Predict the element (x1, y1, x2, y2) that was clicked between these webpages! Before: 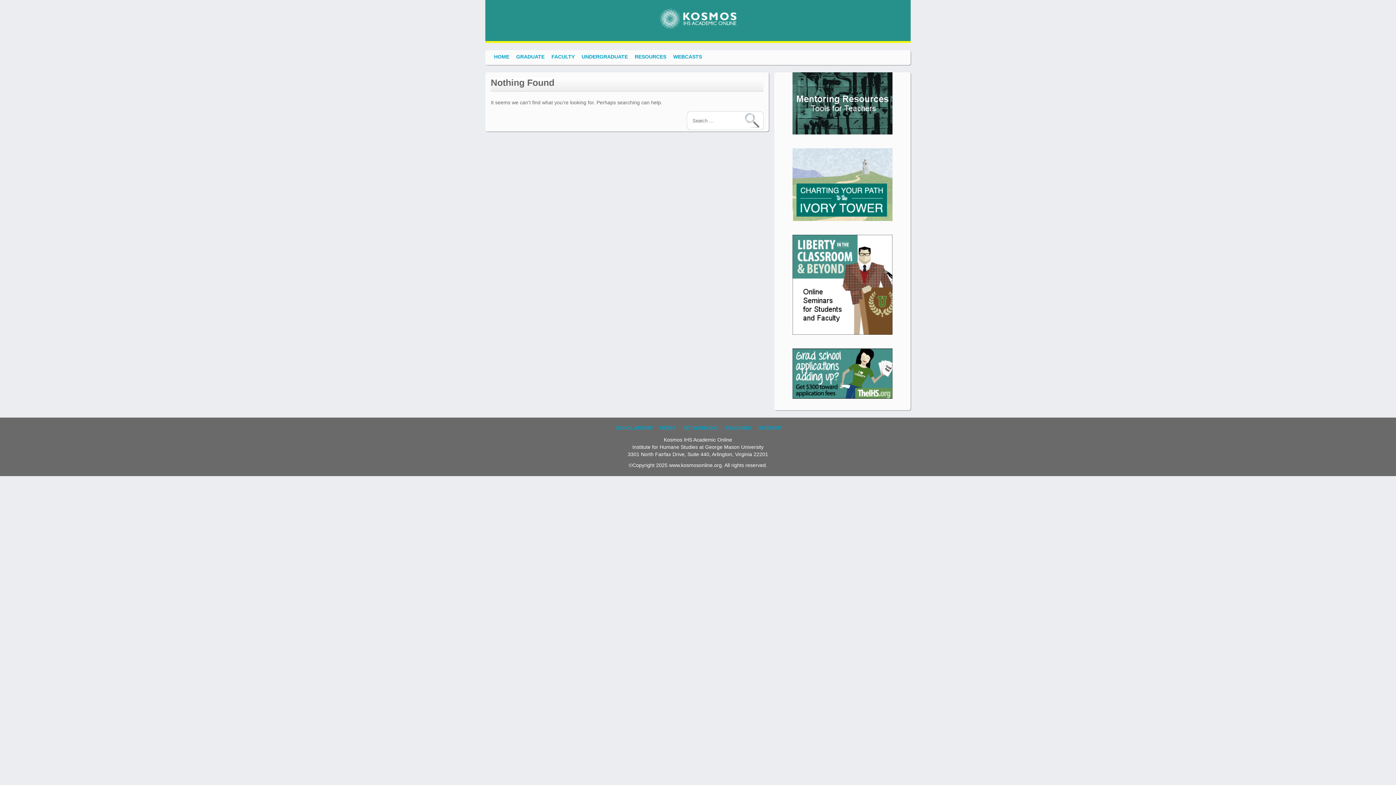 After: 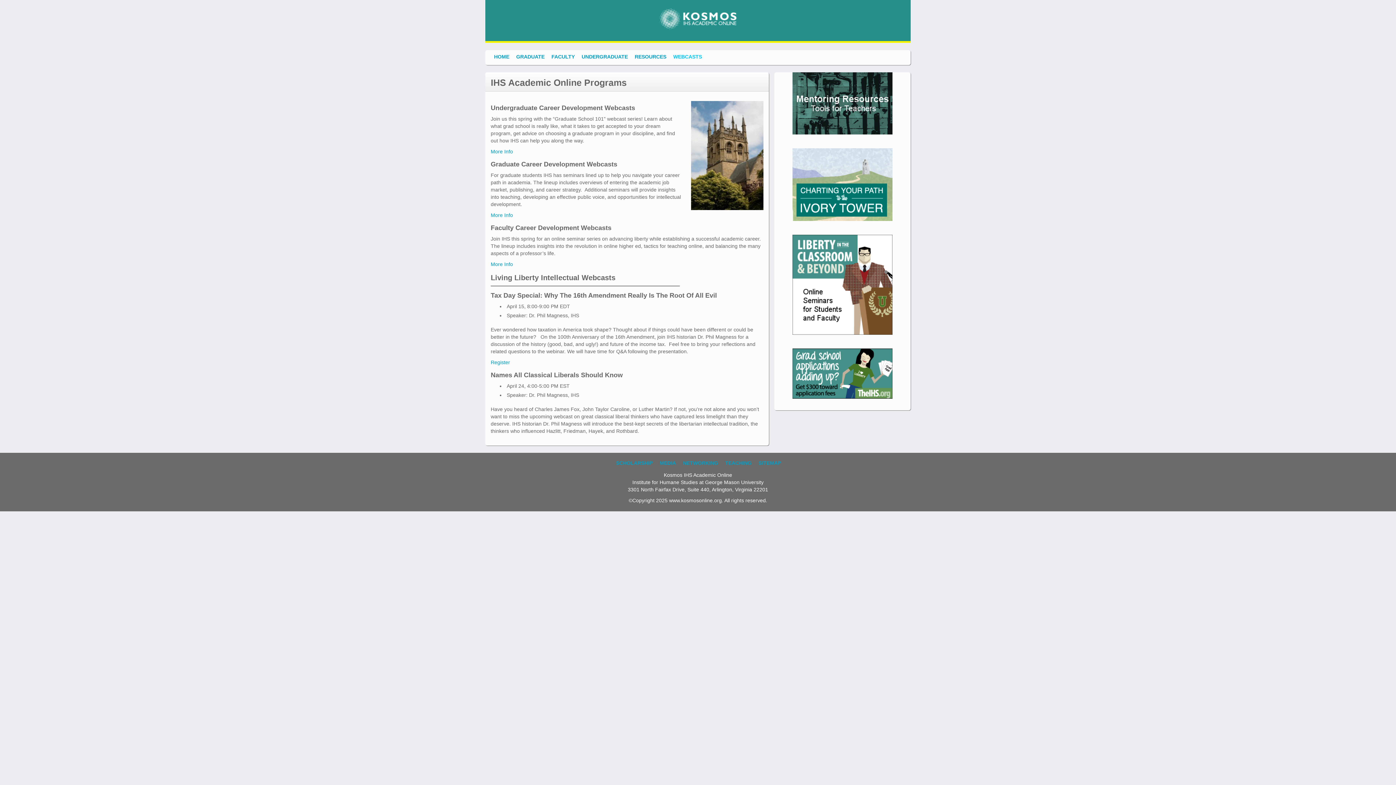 Action: bbox: (669, 50, 705, 63) label: WEBCASTS